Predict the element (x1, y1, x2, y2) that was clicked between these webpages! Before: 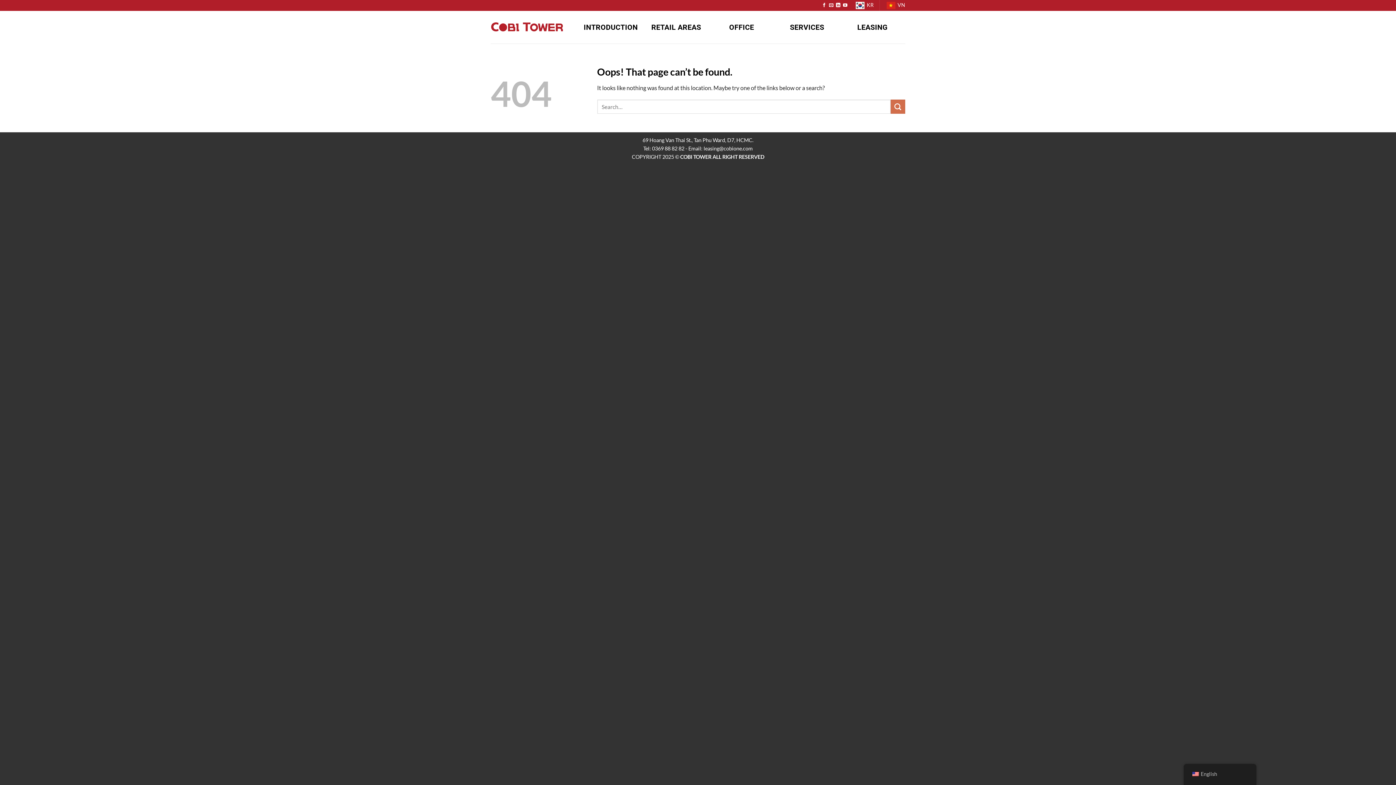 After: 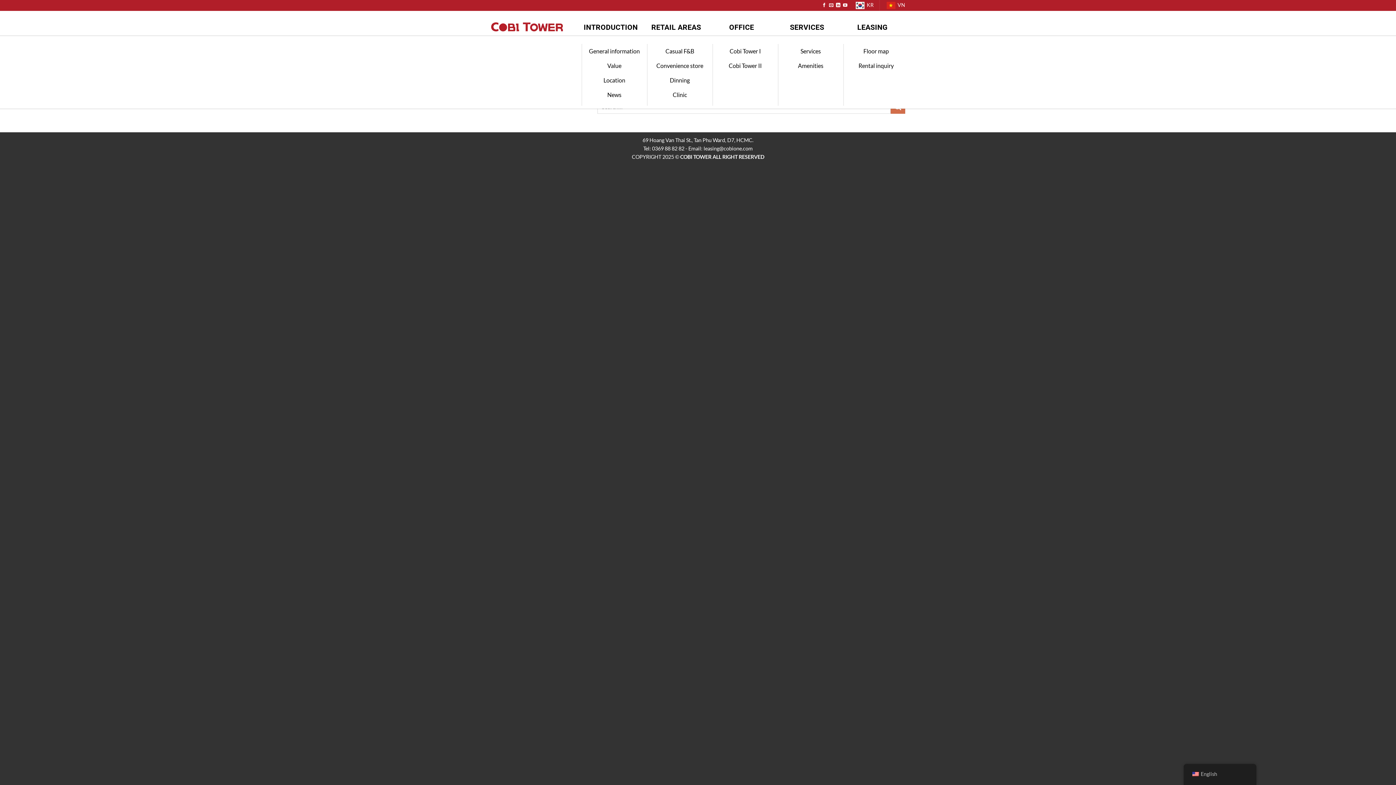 Action: bbox: (651, 17, 701, 36) label: RETAIL AREAS